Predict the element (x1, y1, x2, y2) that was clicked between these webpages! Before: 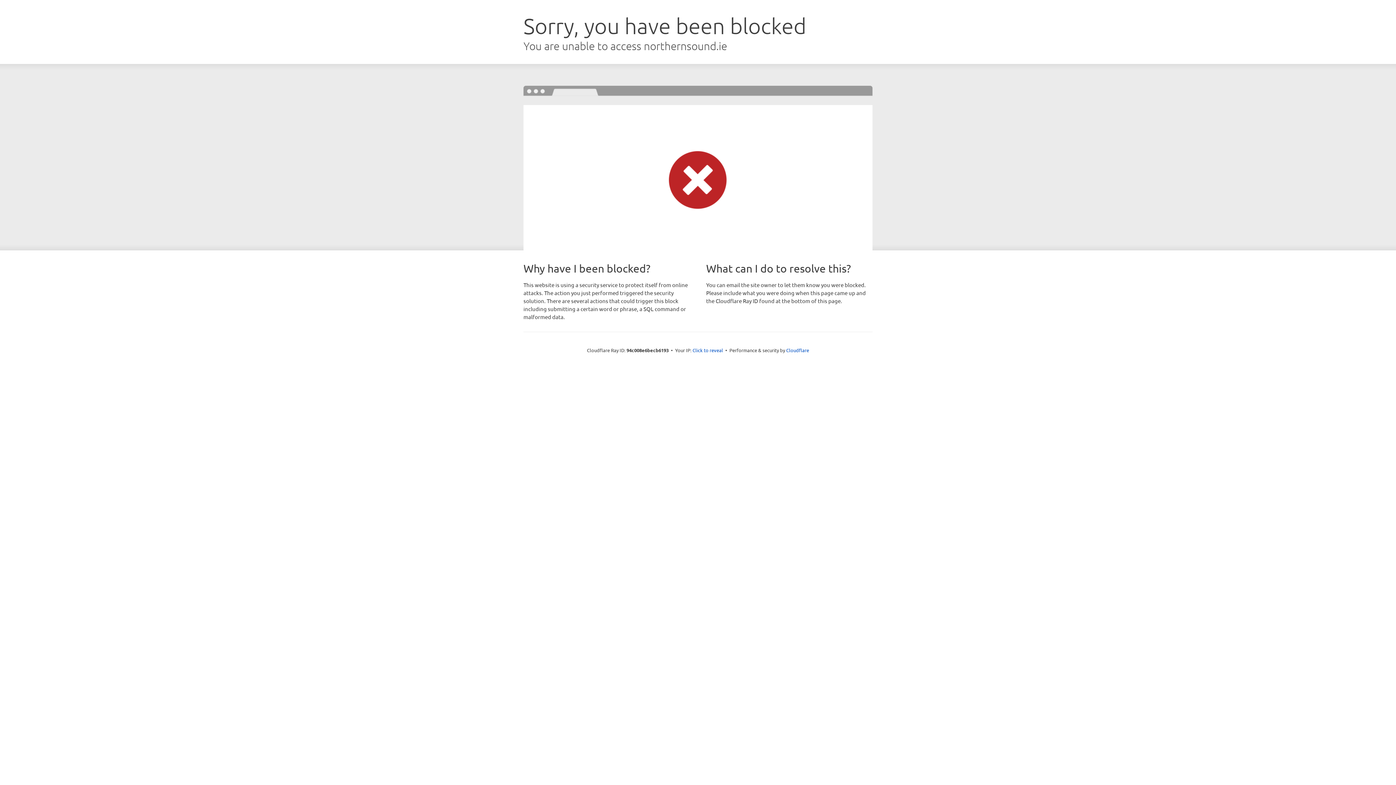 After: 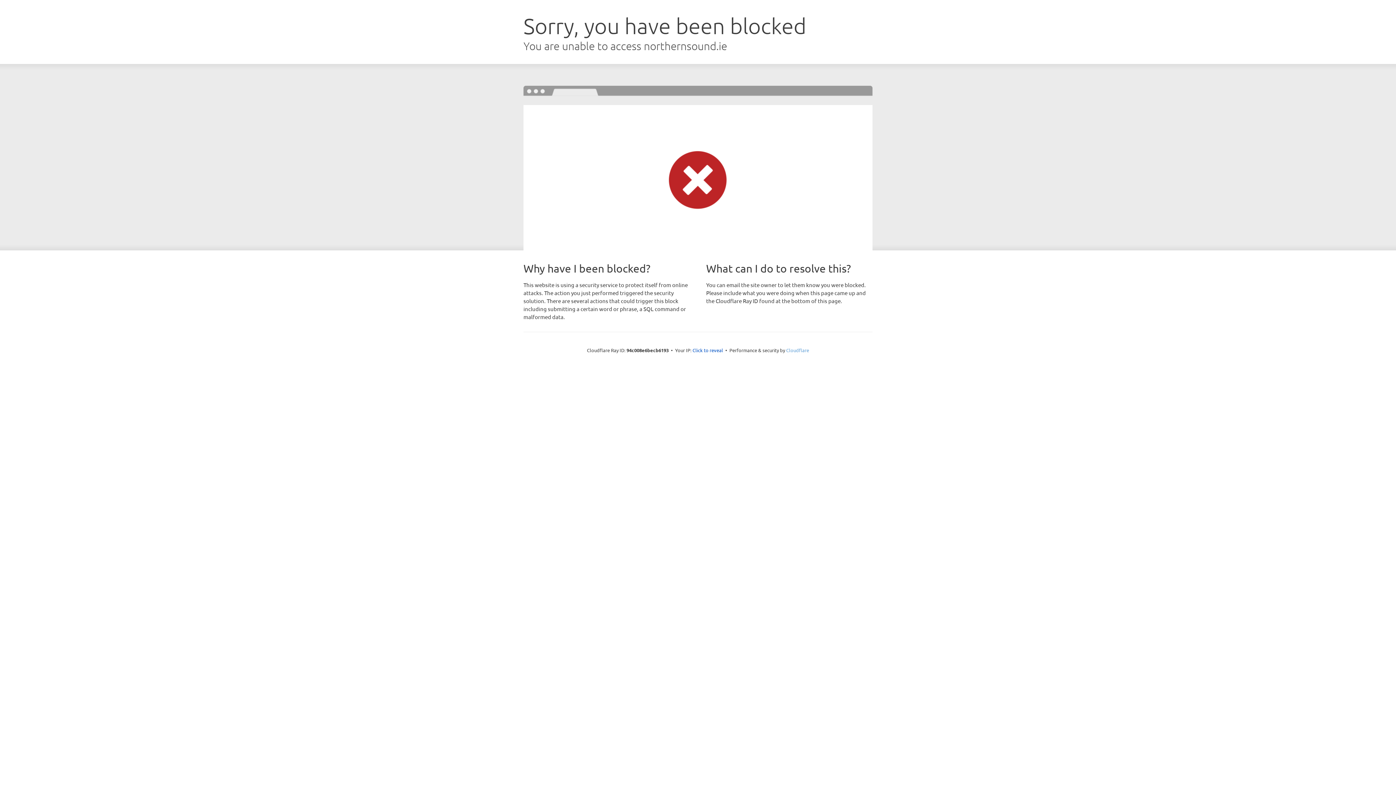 Action: label: Cloudflare bbox: (786, 347, 809, 353)